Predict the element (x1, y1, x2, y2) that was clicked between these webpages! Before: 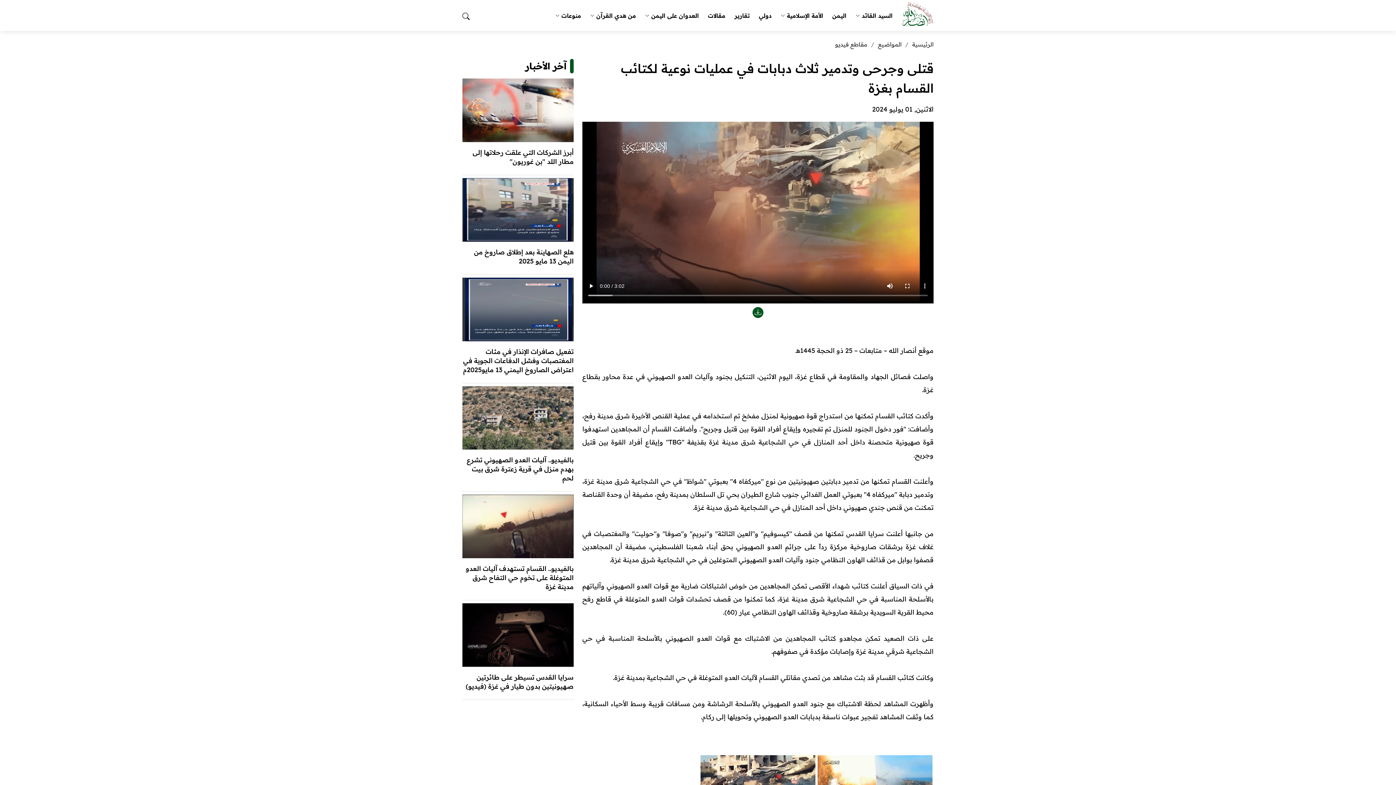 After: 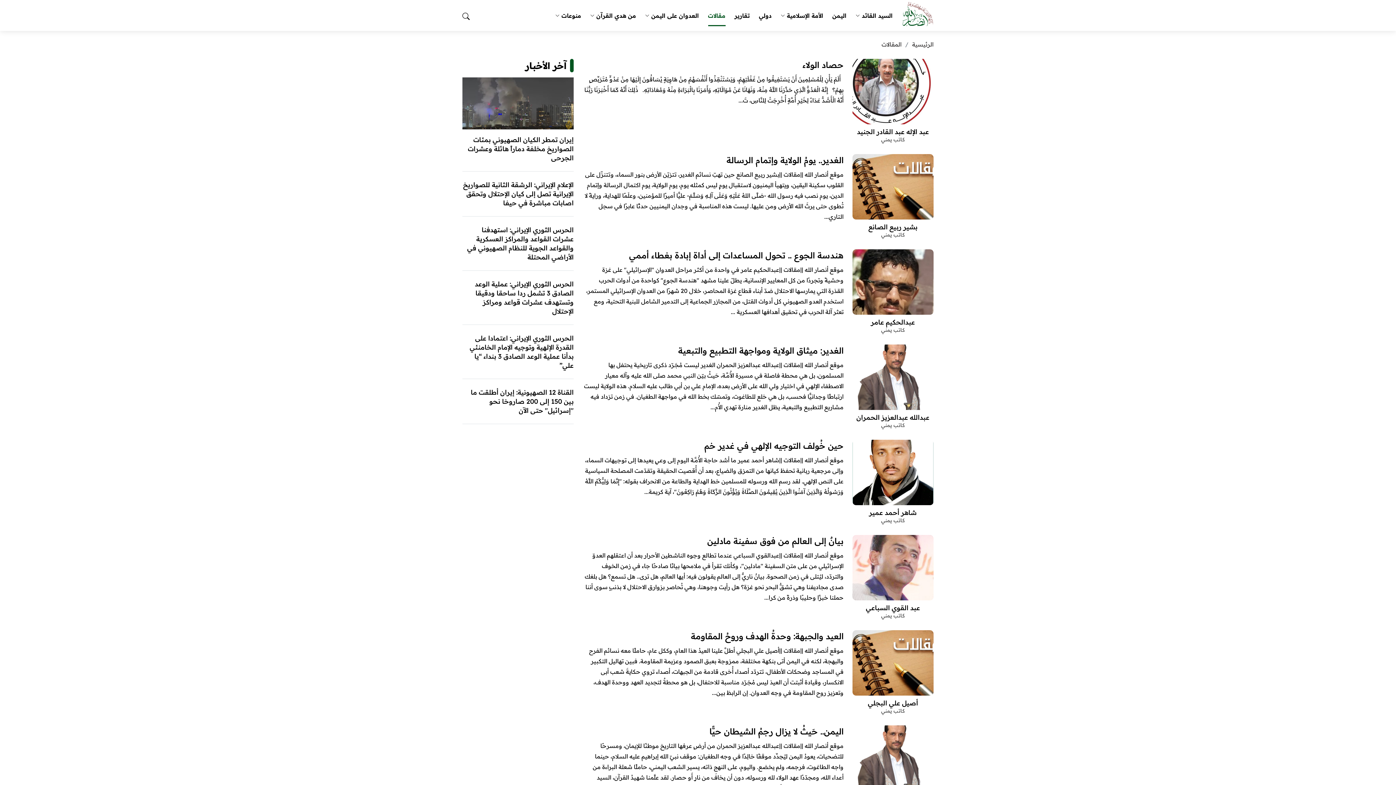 Action: bbox: (708, 11, 725, 26) label: مقالات